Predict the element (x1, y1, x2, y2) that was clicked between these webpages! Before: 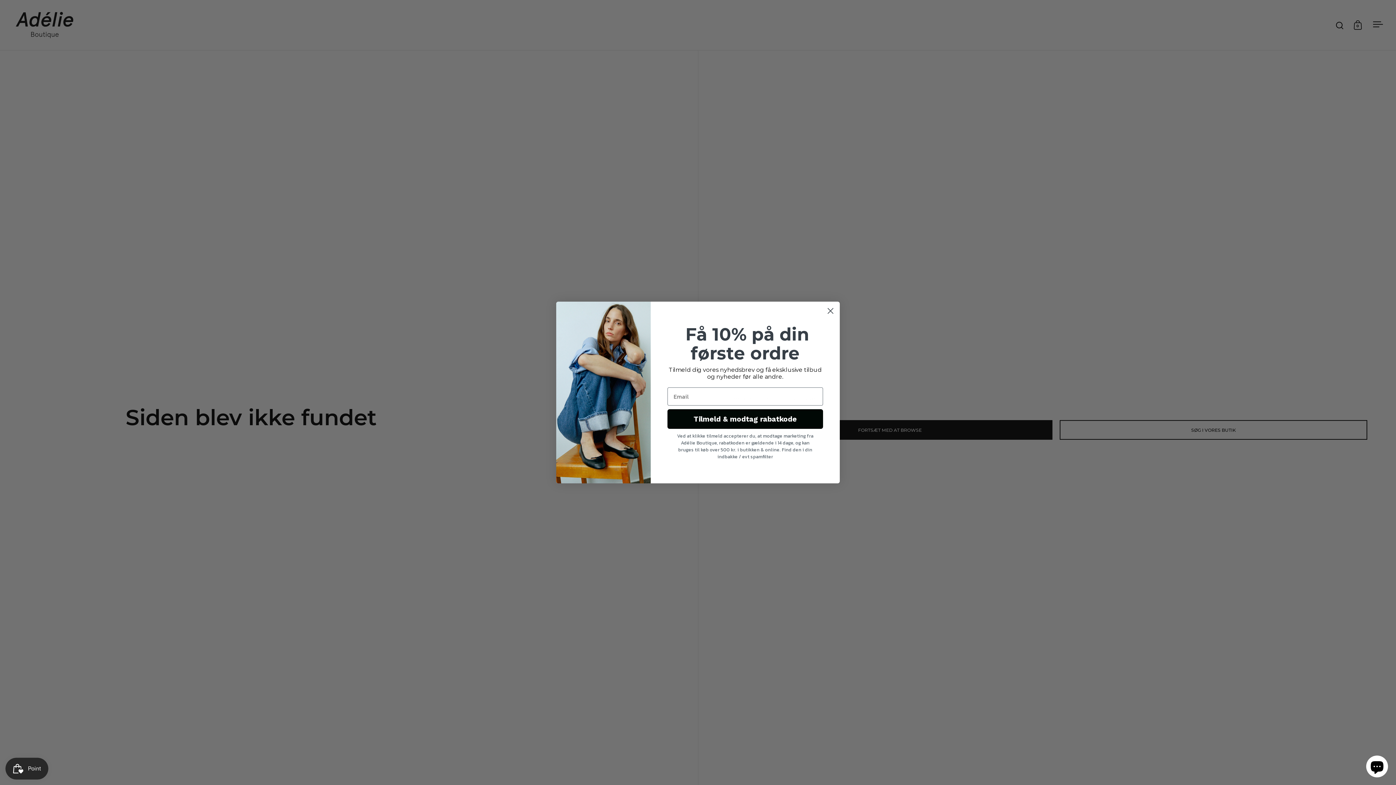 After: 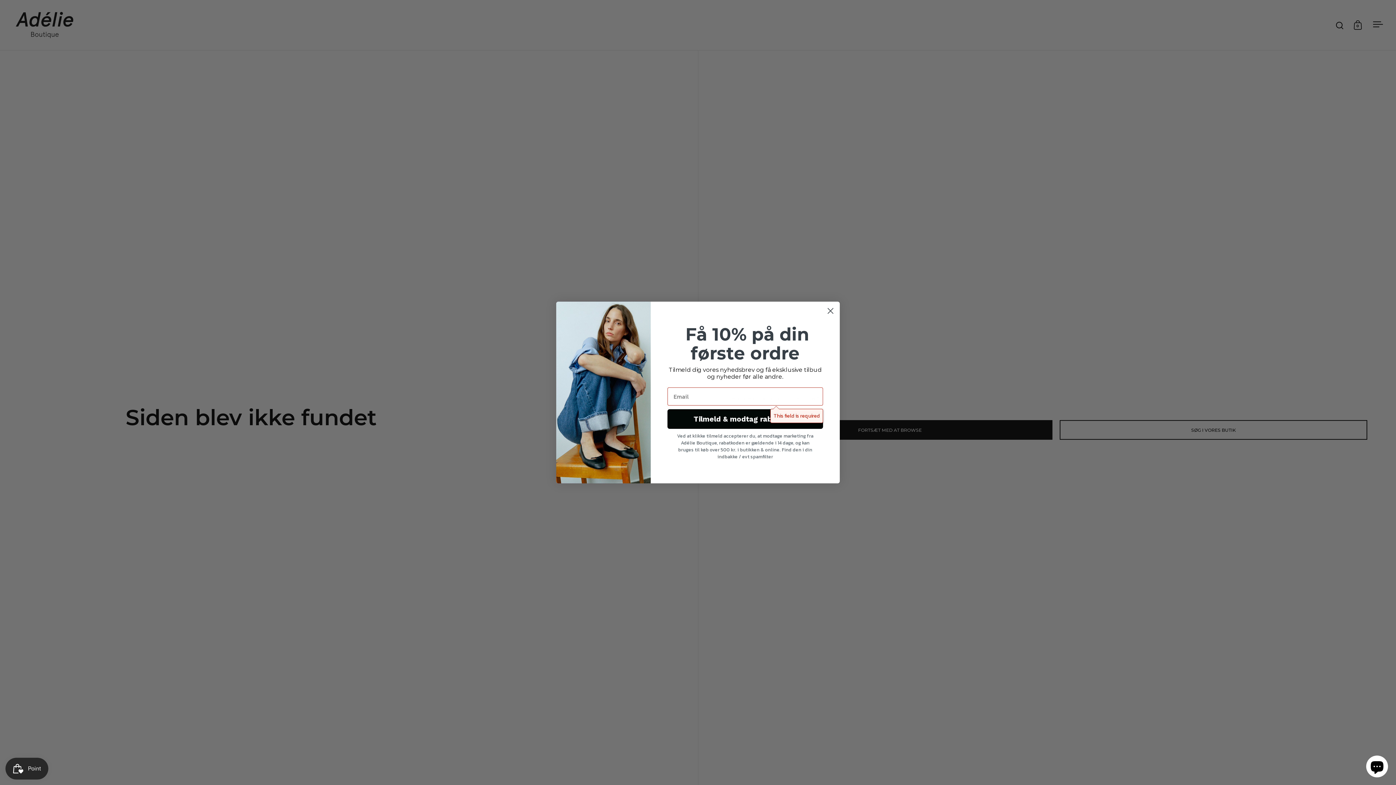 Action: bbox: (667, 409, 823, 429) label: Tilmeld & modtag rabatkode